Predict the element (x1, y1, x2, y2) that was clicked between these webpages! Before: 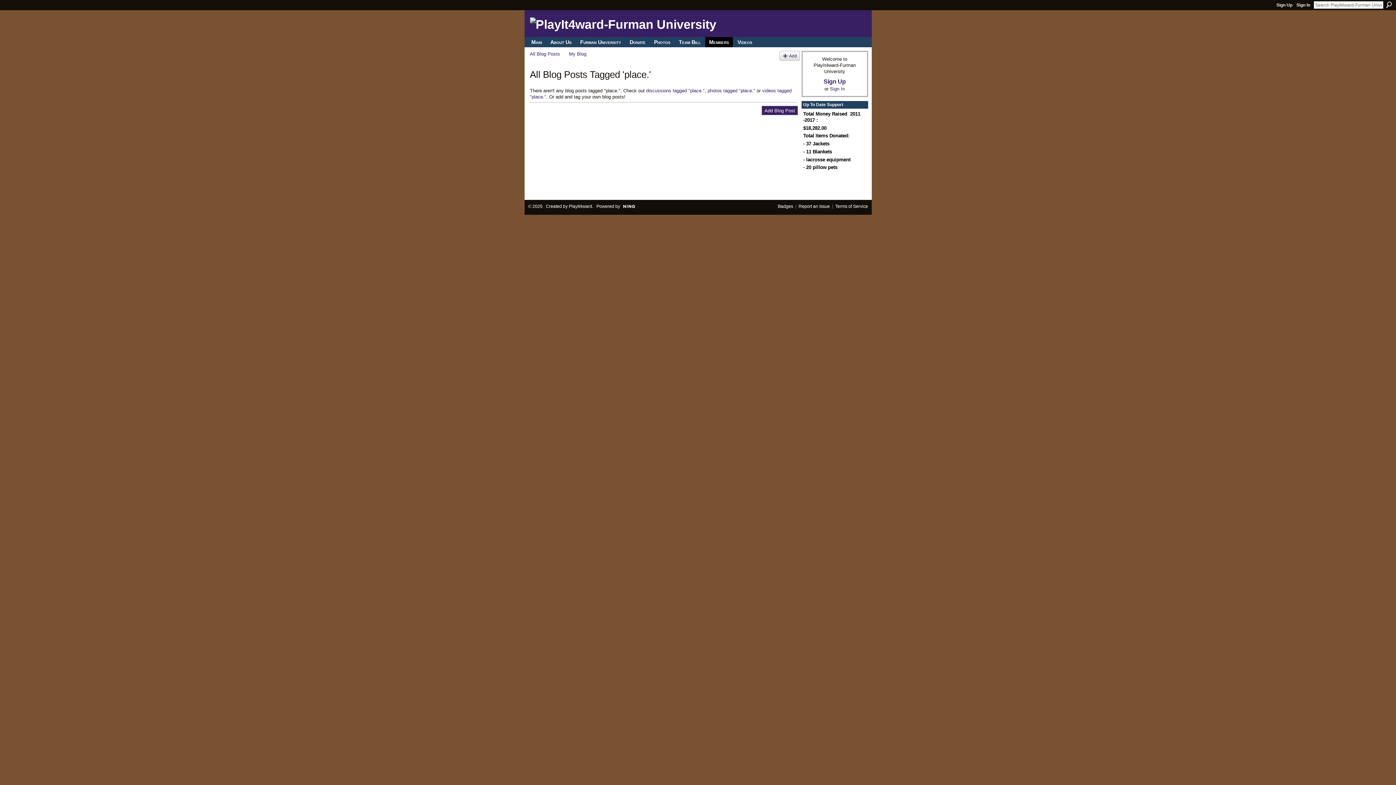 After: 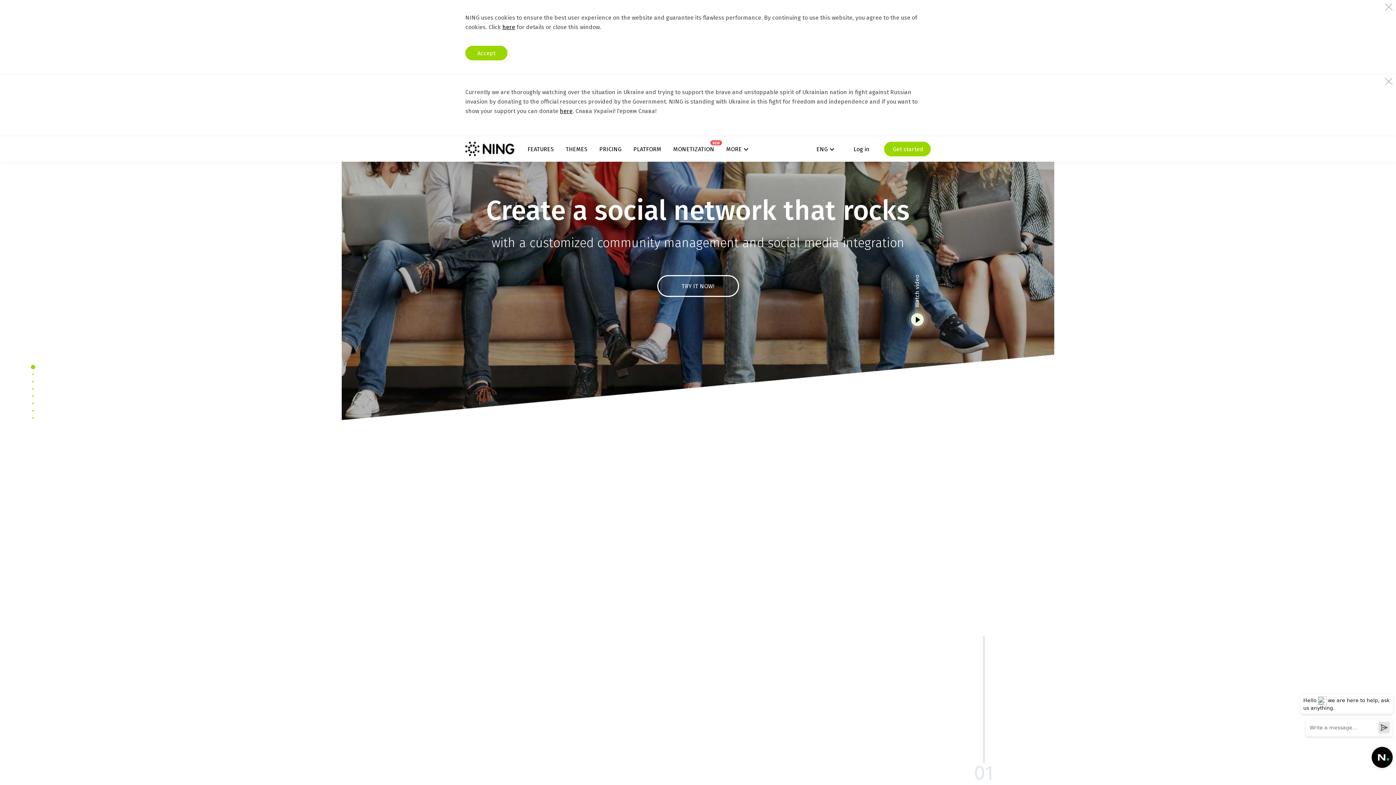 Action: label:   bbox: (620, 204, 654, 209)